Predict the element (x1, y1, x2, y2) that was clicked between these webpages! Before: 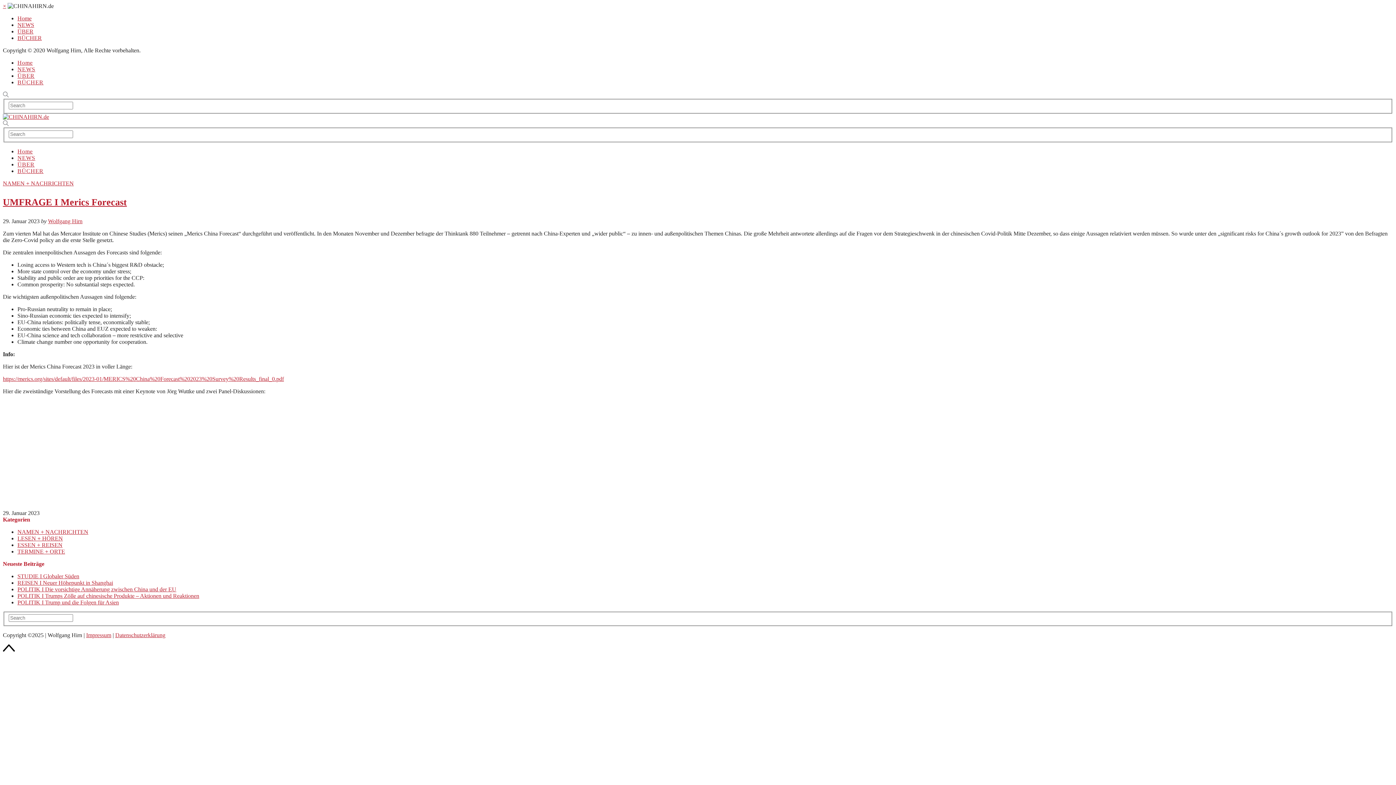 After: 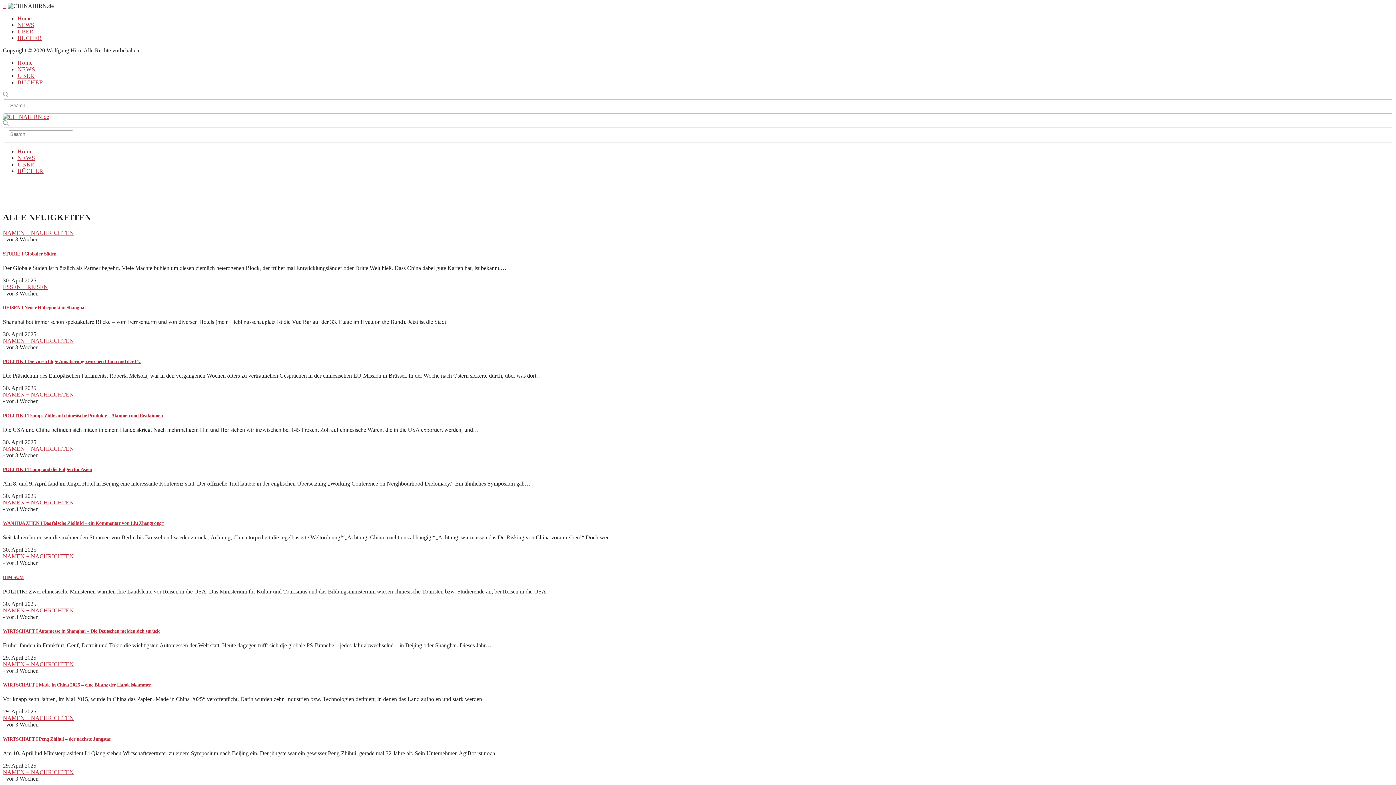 Action: bbox: (17, 154, 35, 160) label: NEWS